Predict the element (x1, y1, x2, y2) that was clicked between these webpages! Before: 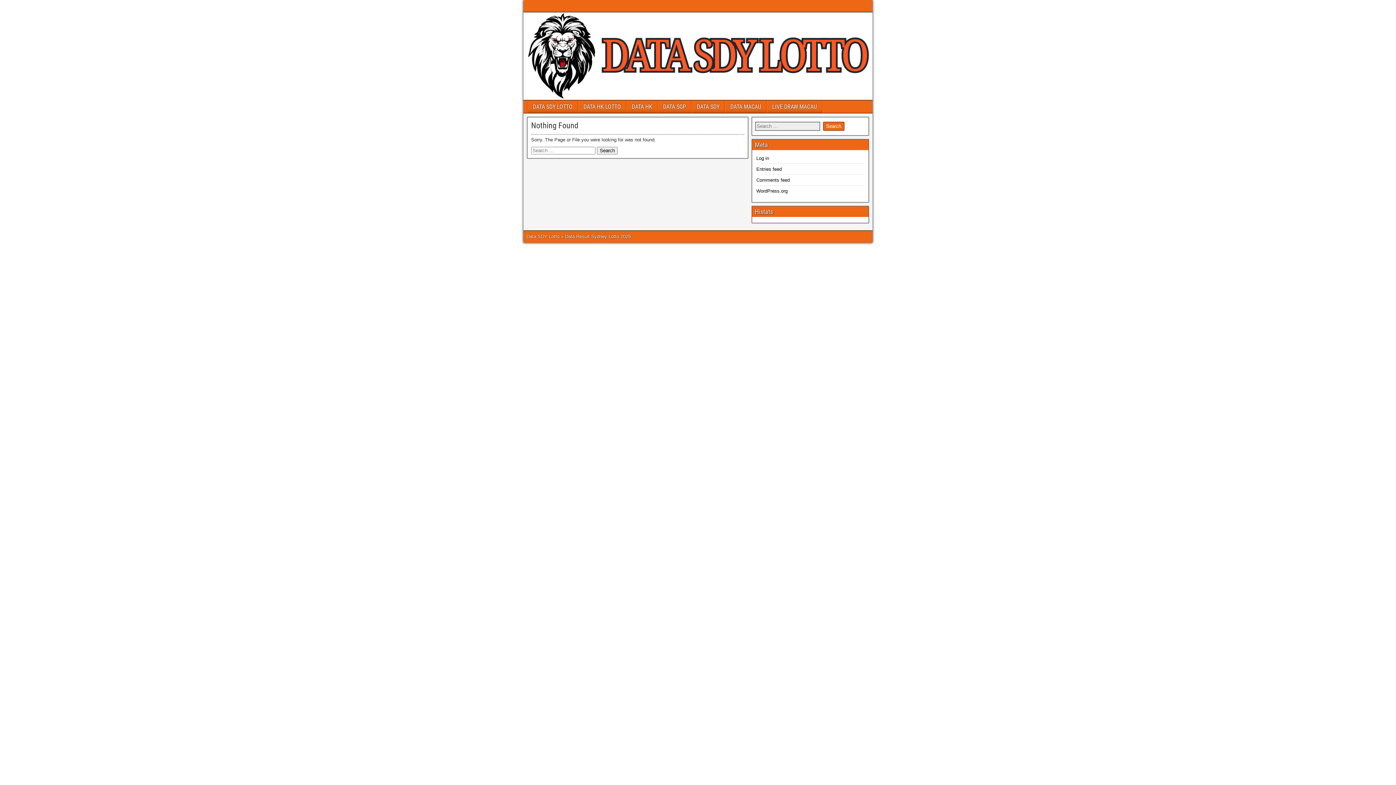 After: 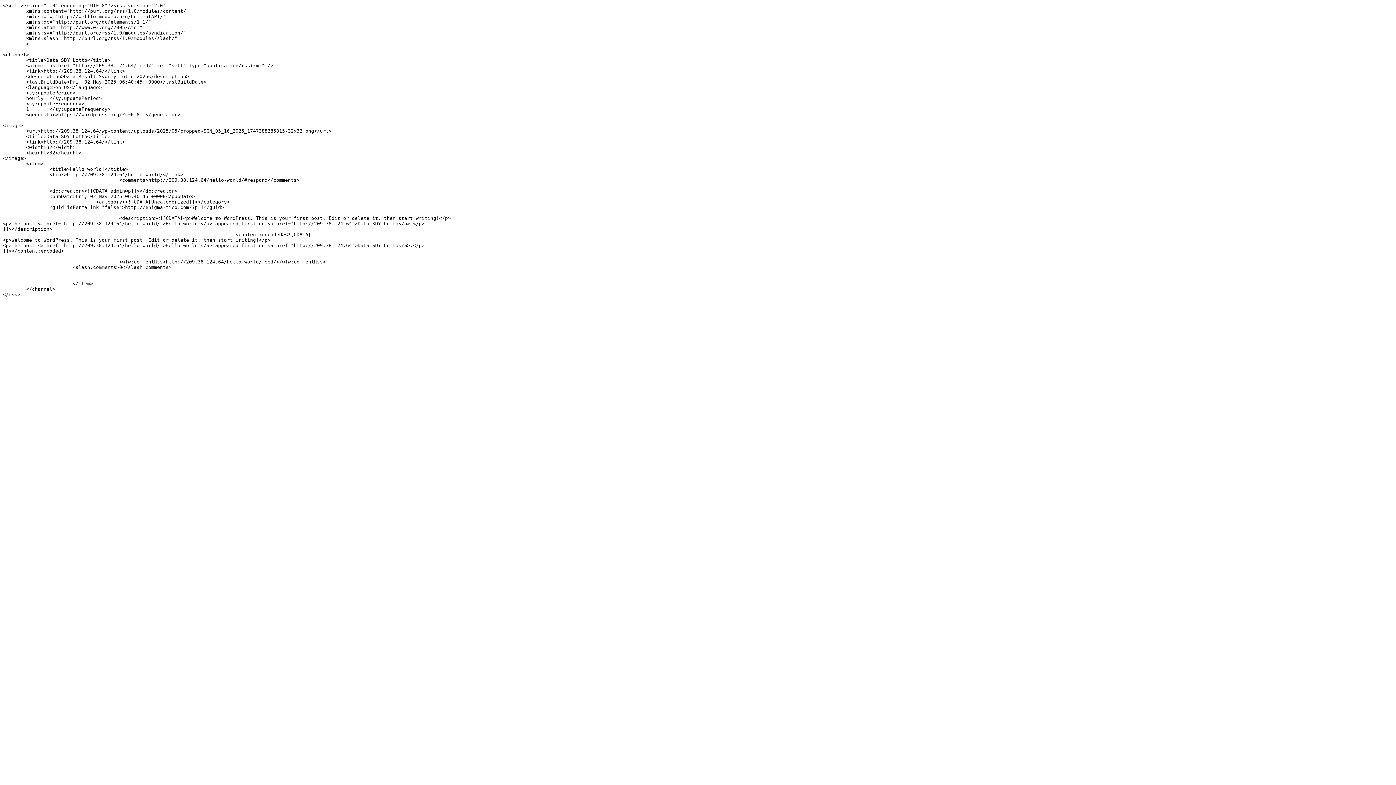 Action: label: Entries feed bbox: (756, 166, 782, 172)